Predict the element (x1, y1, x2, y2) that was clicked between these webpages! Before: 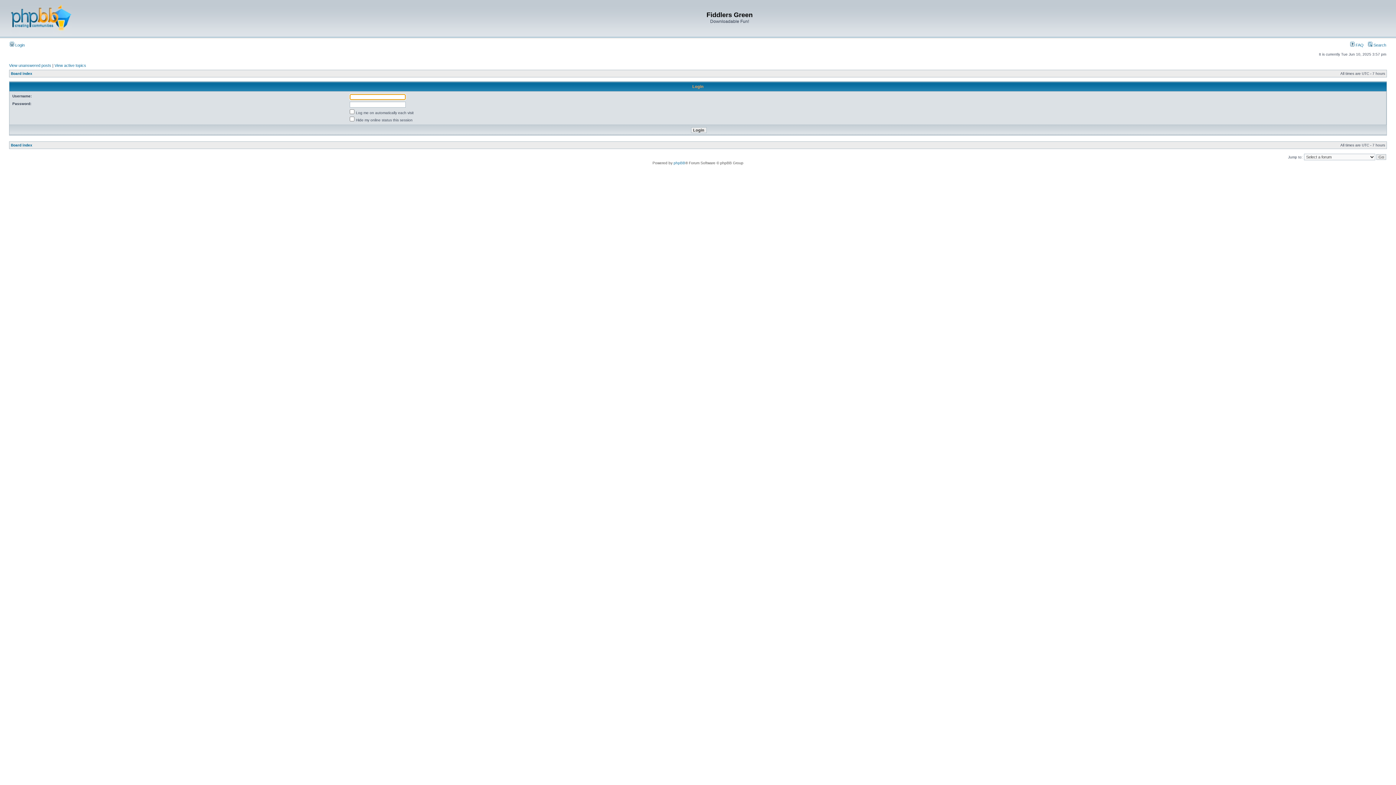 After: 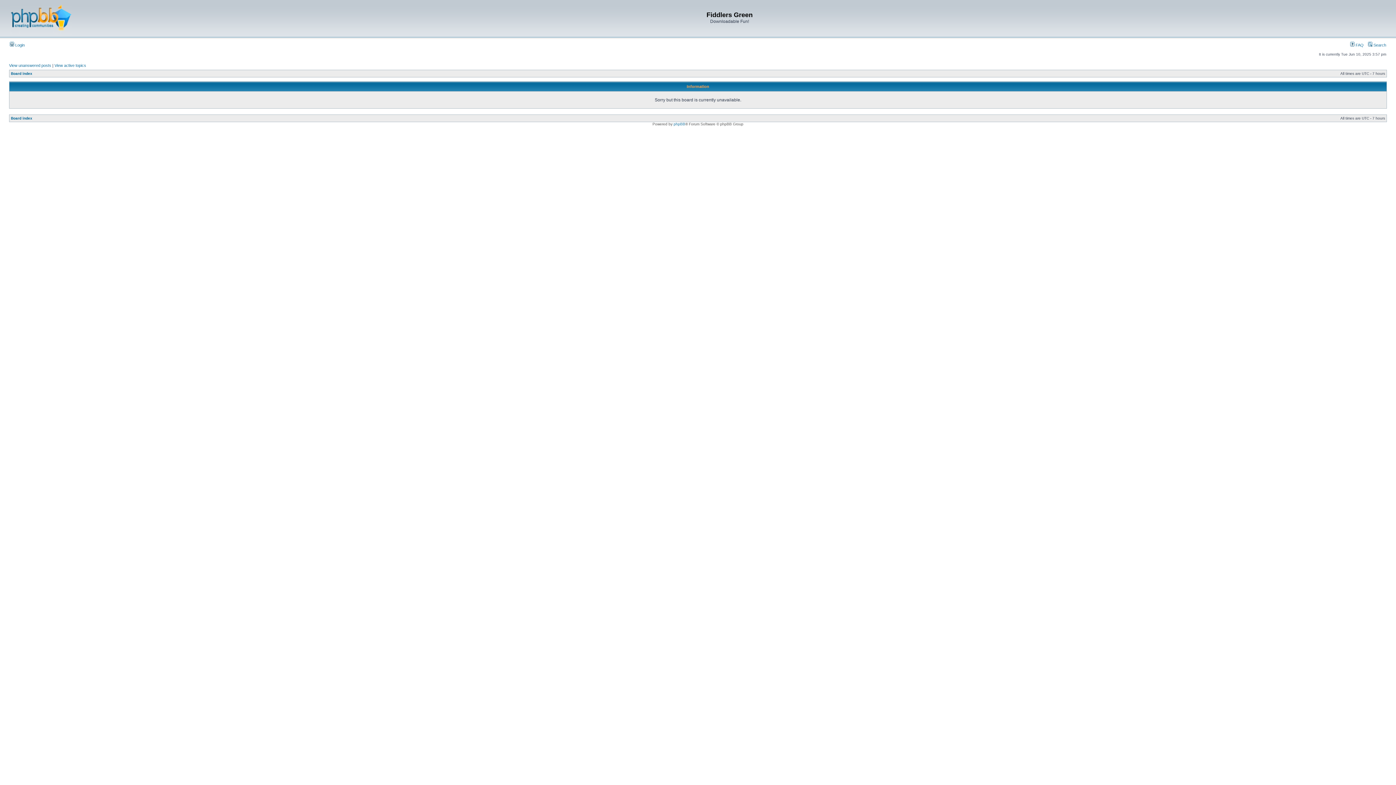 Action: bbox: (10, 143, 32, 147) label: Board index